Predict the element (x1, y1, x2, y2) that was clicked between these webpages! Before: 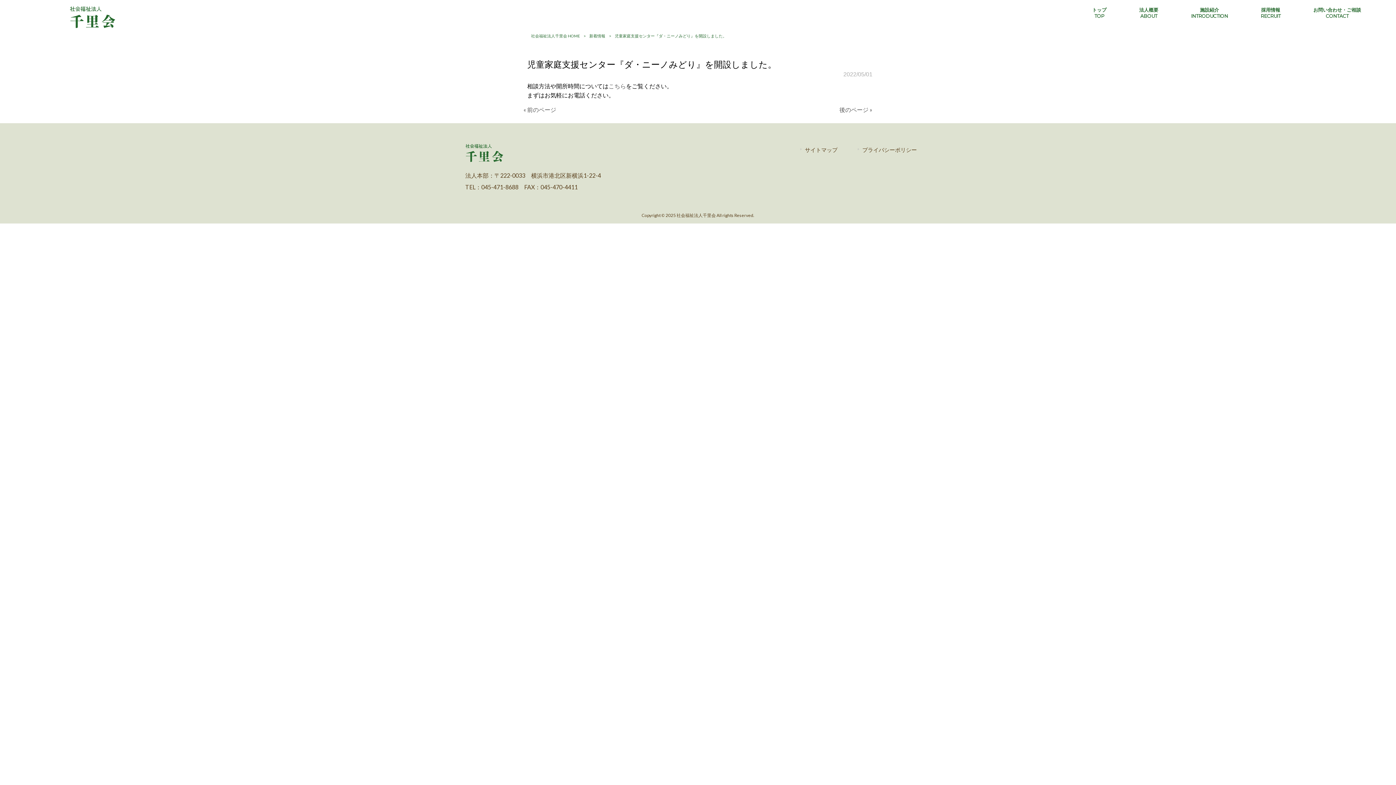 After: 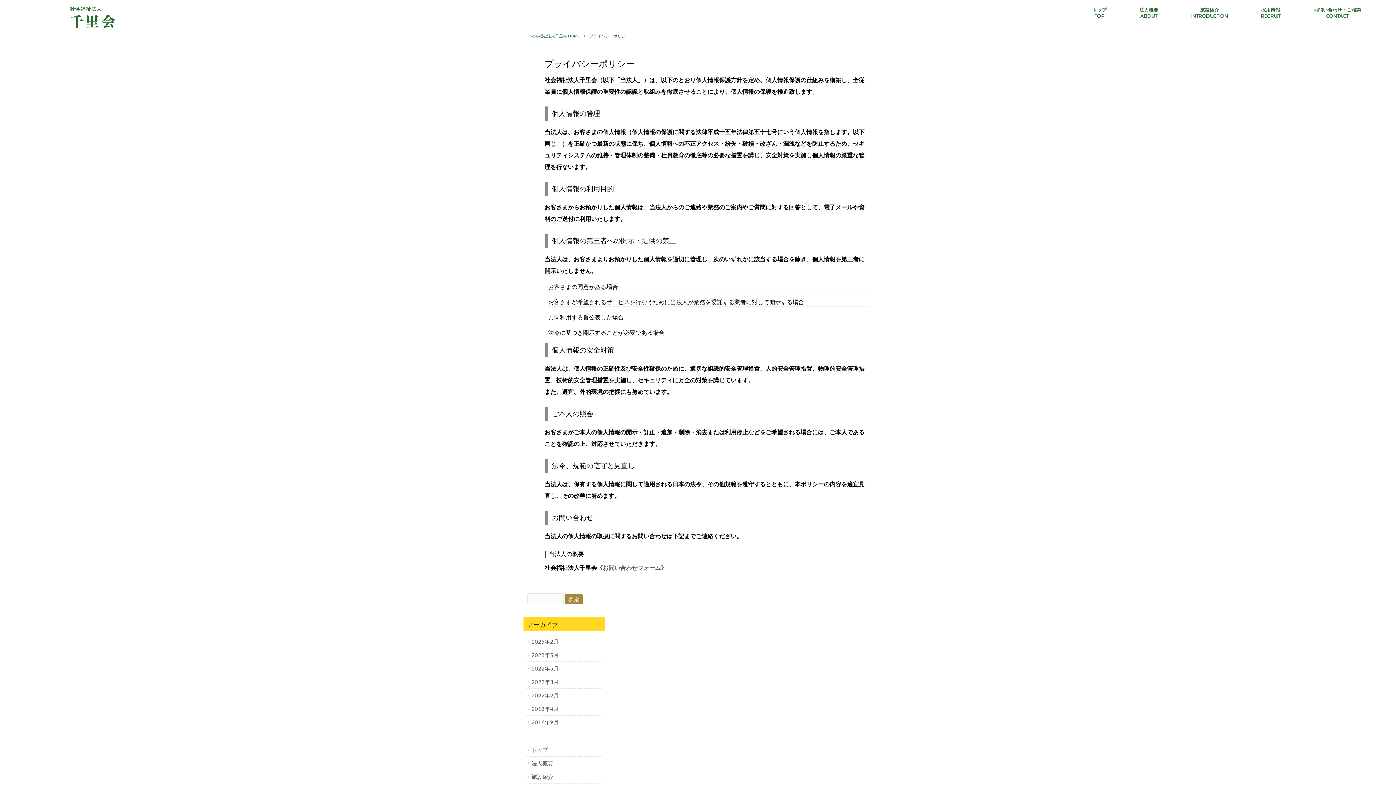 Action: bbox: (858, 145, 917, 153) label: プライバシーポリシー